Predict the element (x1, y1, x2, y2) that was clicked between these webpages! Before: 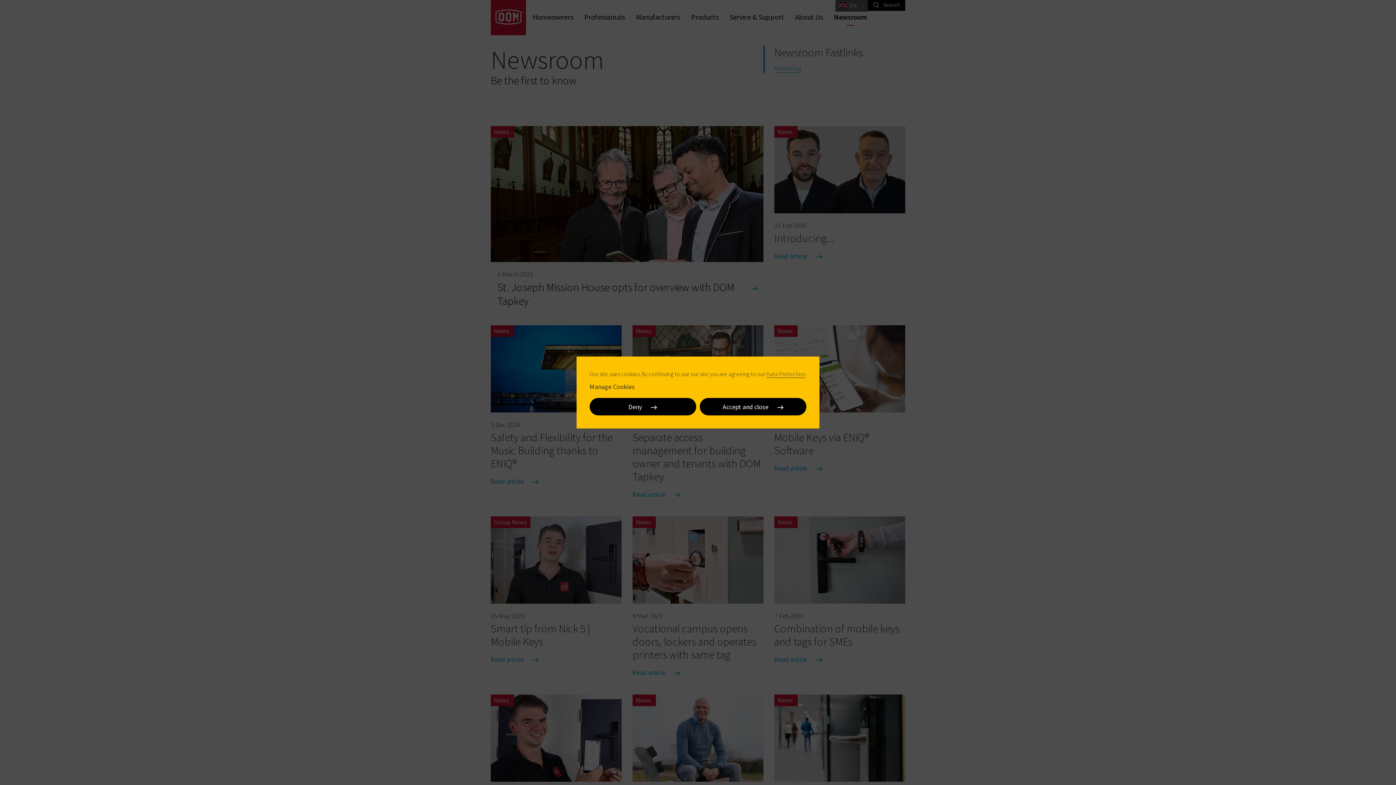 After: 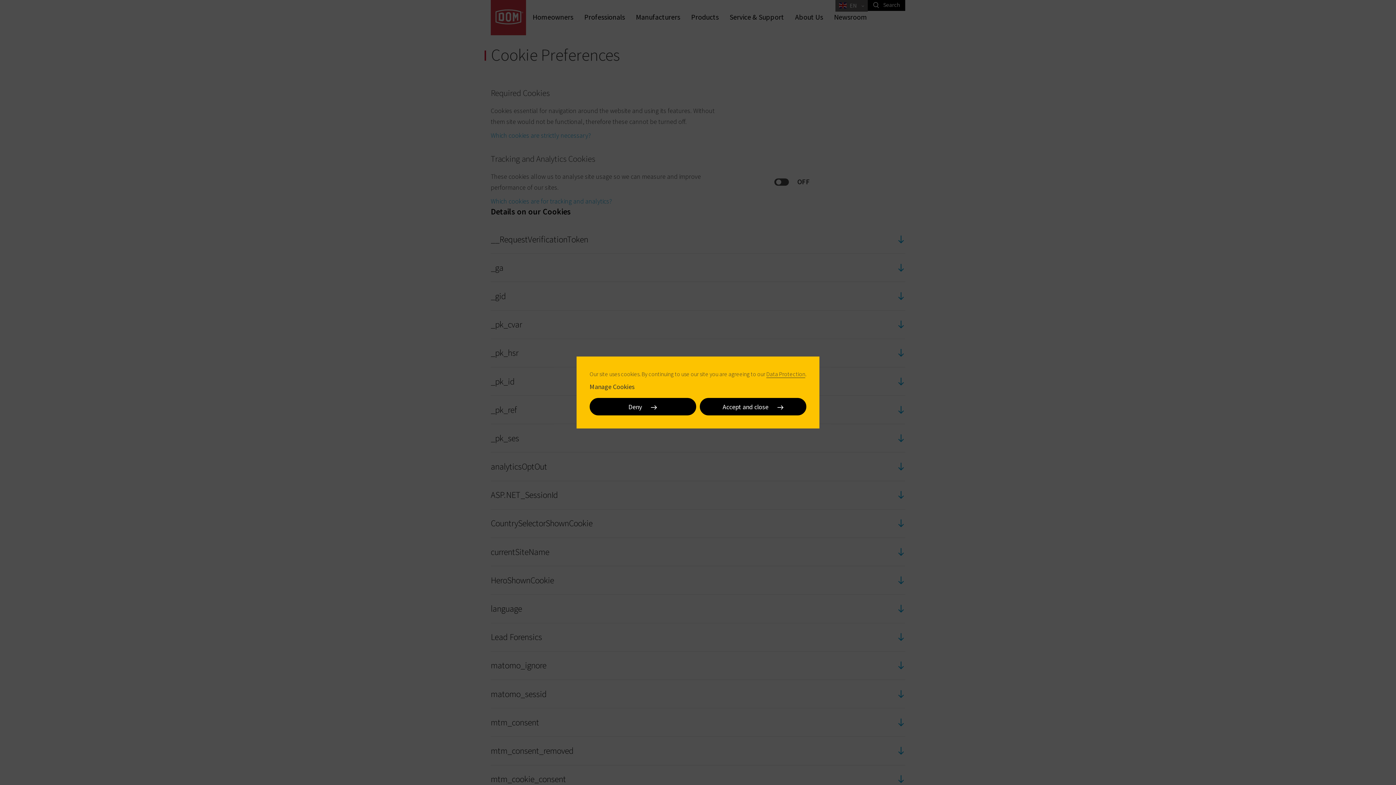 Action: label: Manage Cookies bbox: (589, 381, 634, 392)